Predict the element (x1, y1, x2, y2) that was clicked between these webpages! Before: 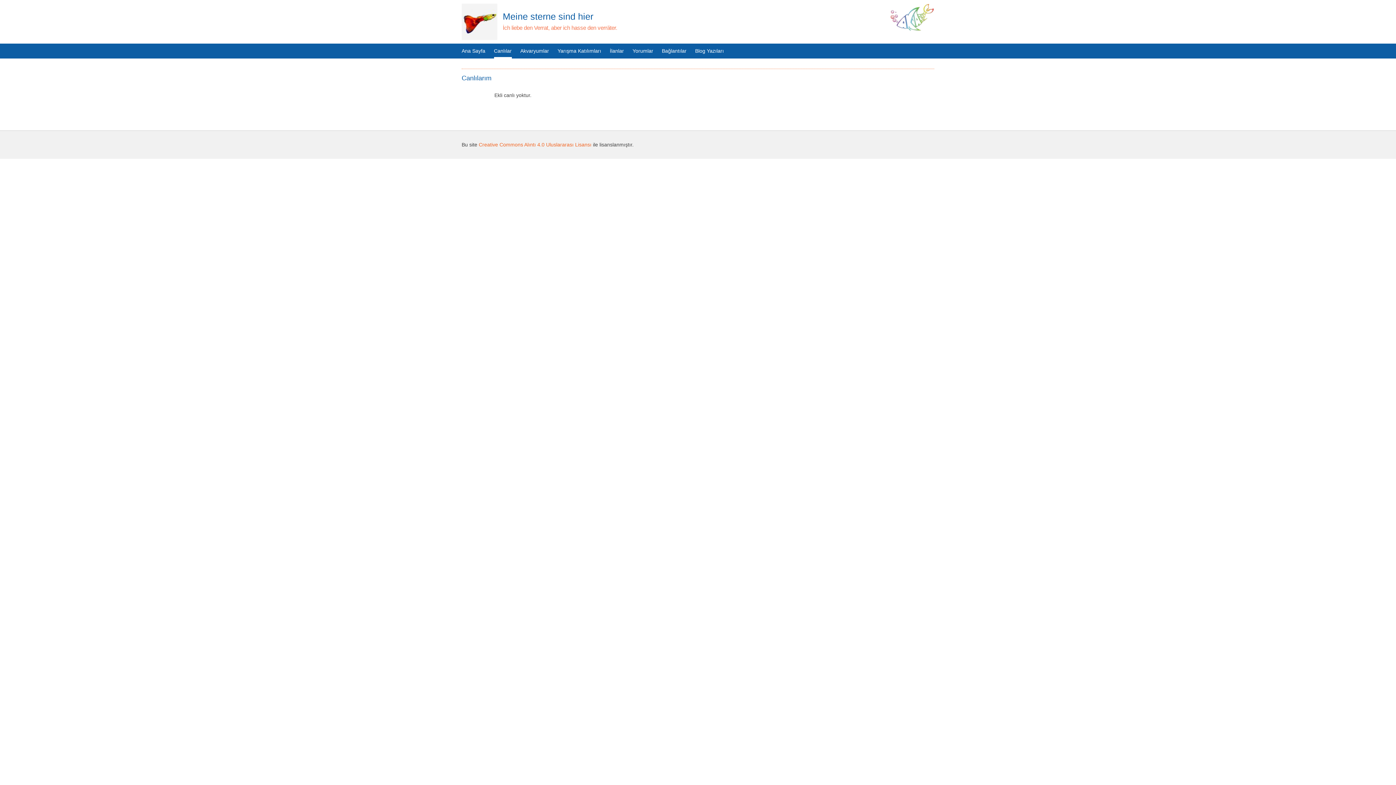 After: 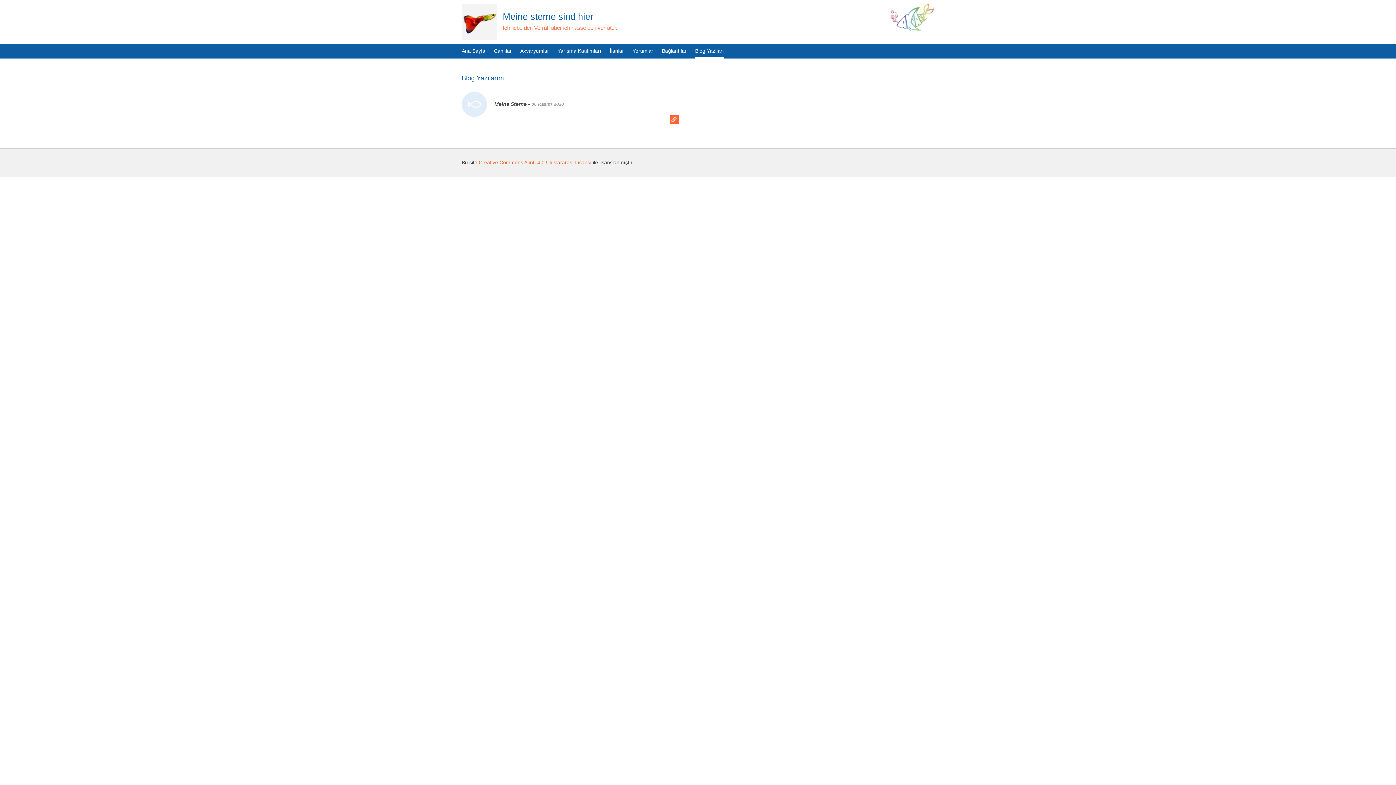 Action: label: Blog Yazıları bbox: (695, 43, 724, 58)